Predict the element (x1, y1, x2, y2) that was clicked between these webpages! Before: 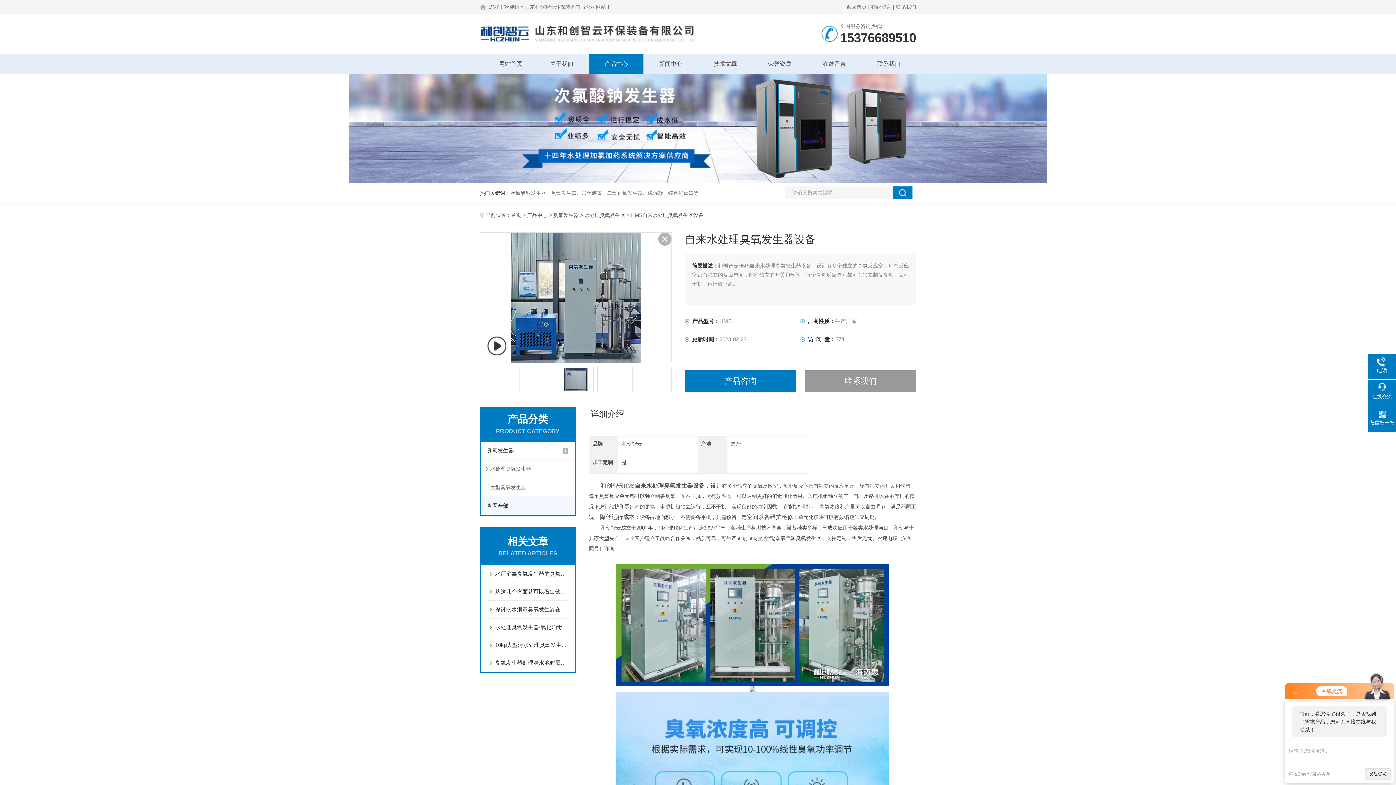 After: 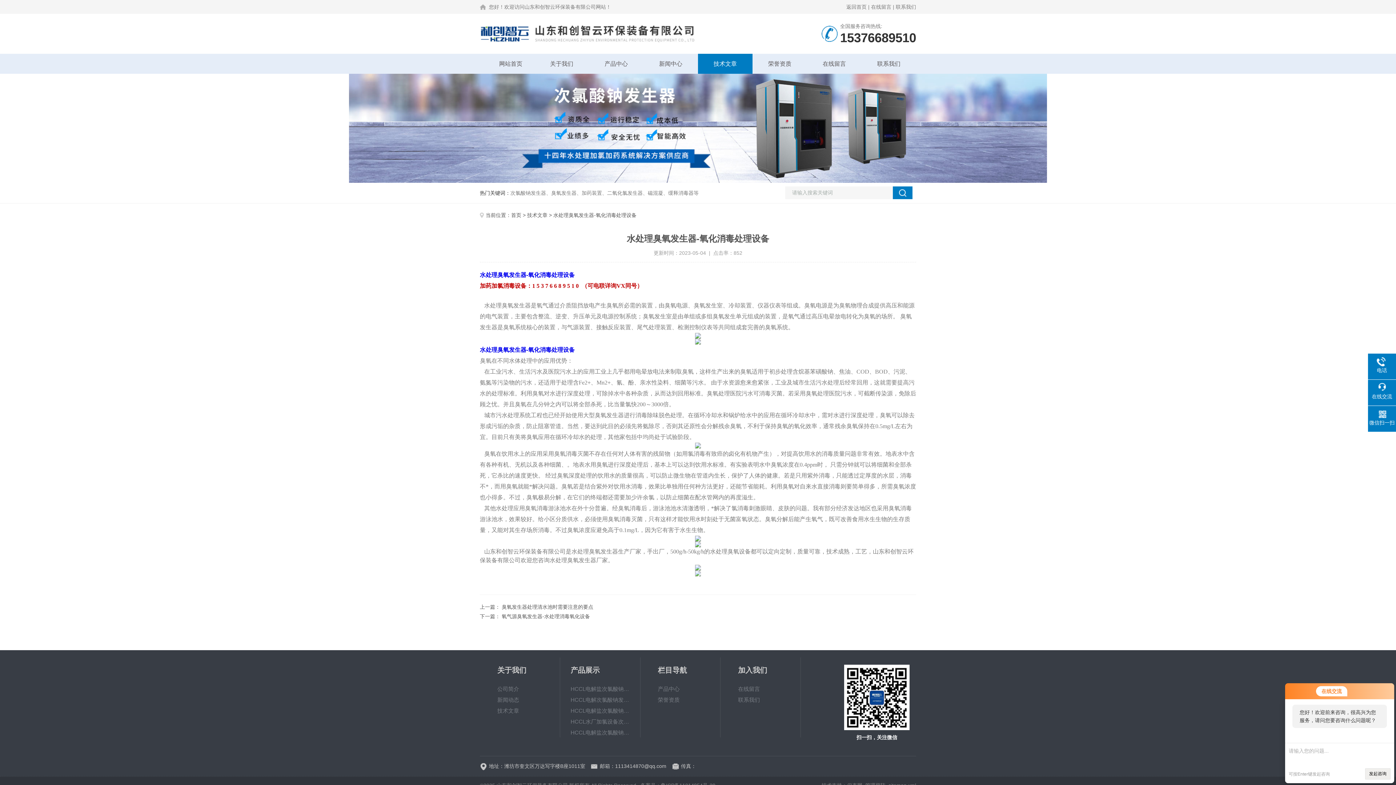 Action: label: 水处理臭氧发生器-氧化消毒处理设备 bbox: (495, 618, 568, 636)